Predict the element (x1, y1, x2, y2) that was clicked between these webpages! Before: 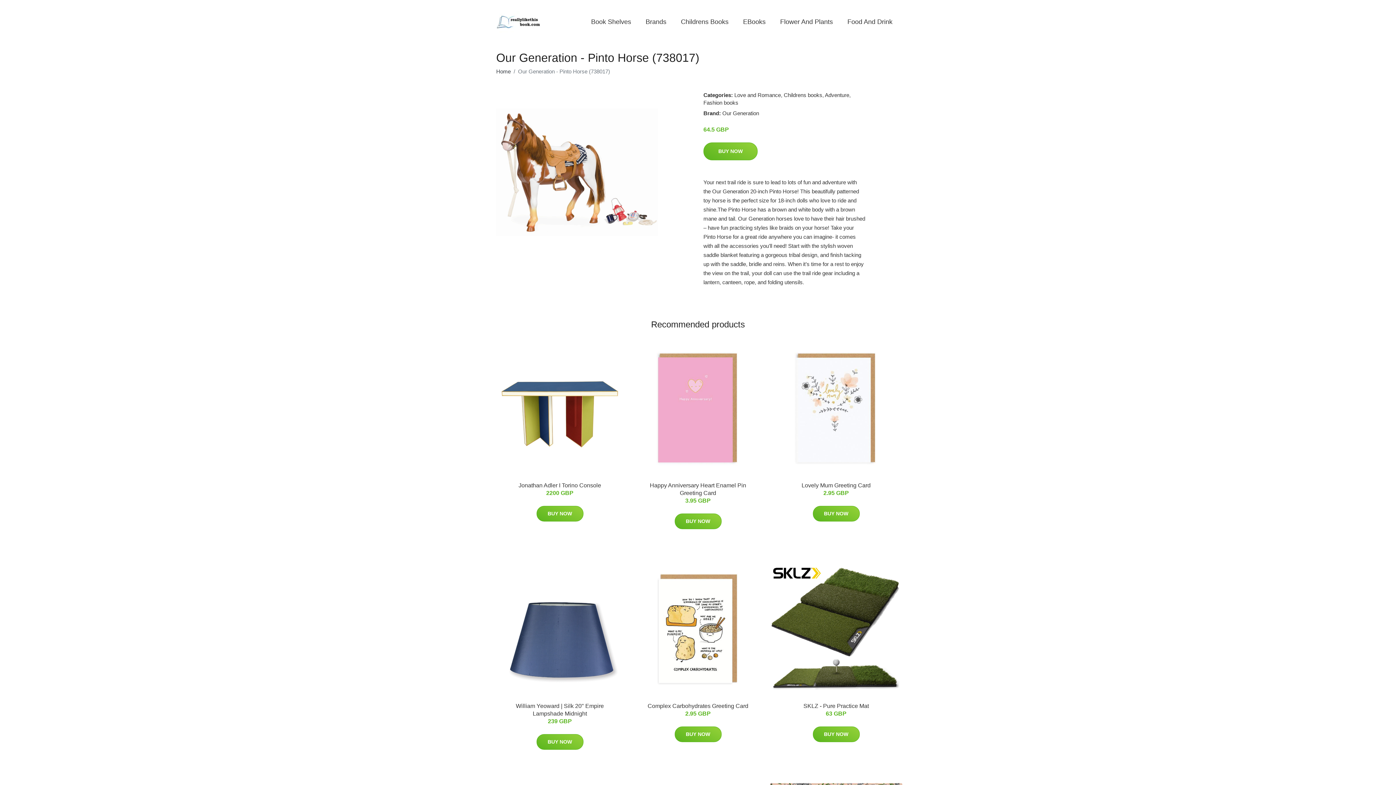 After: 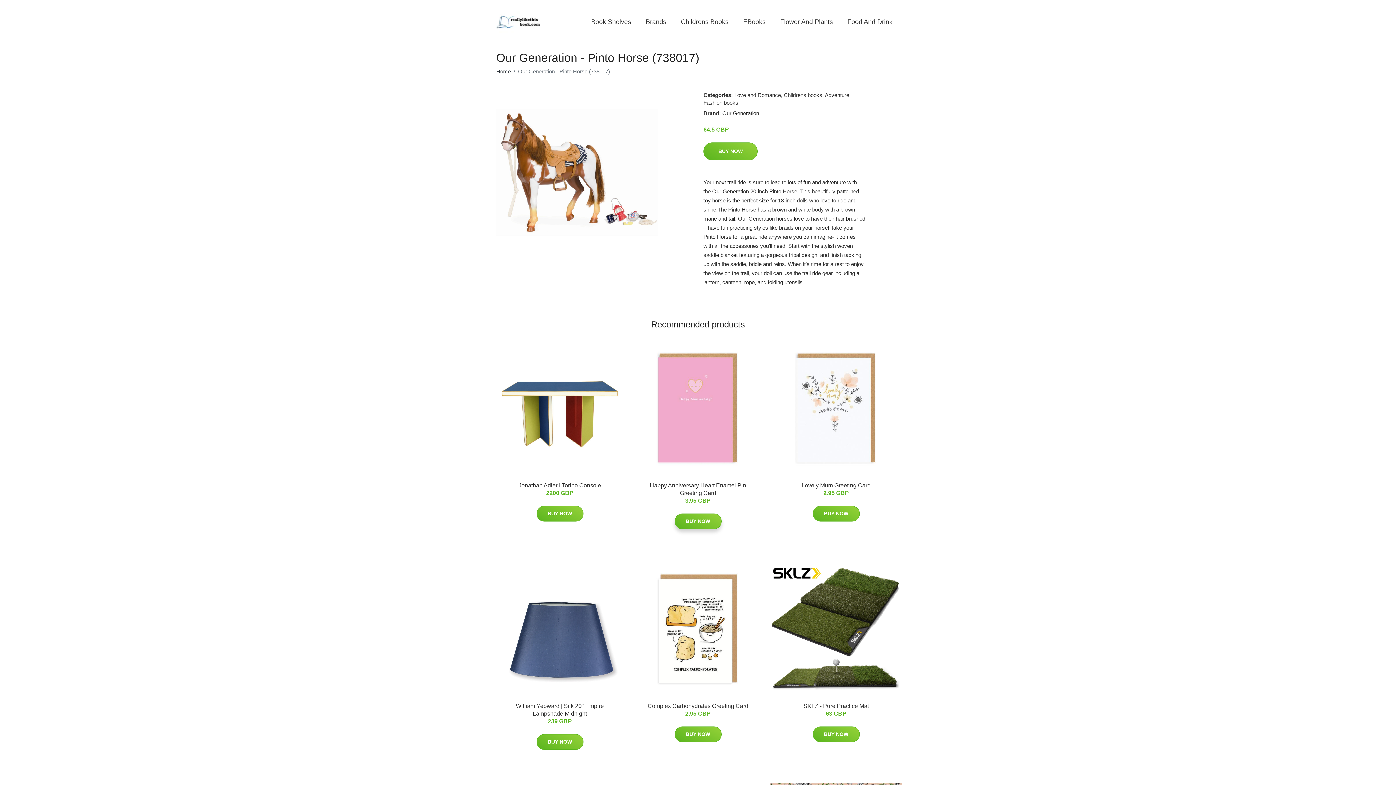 Action: bbox: (674, 513, 721, 529) label: BUY NOW